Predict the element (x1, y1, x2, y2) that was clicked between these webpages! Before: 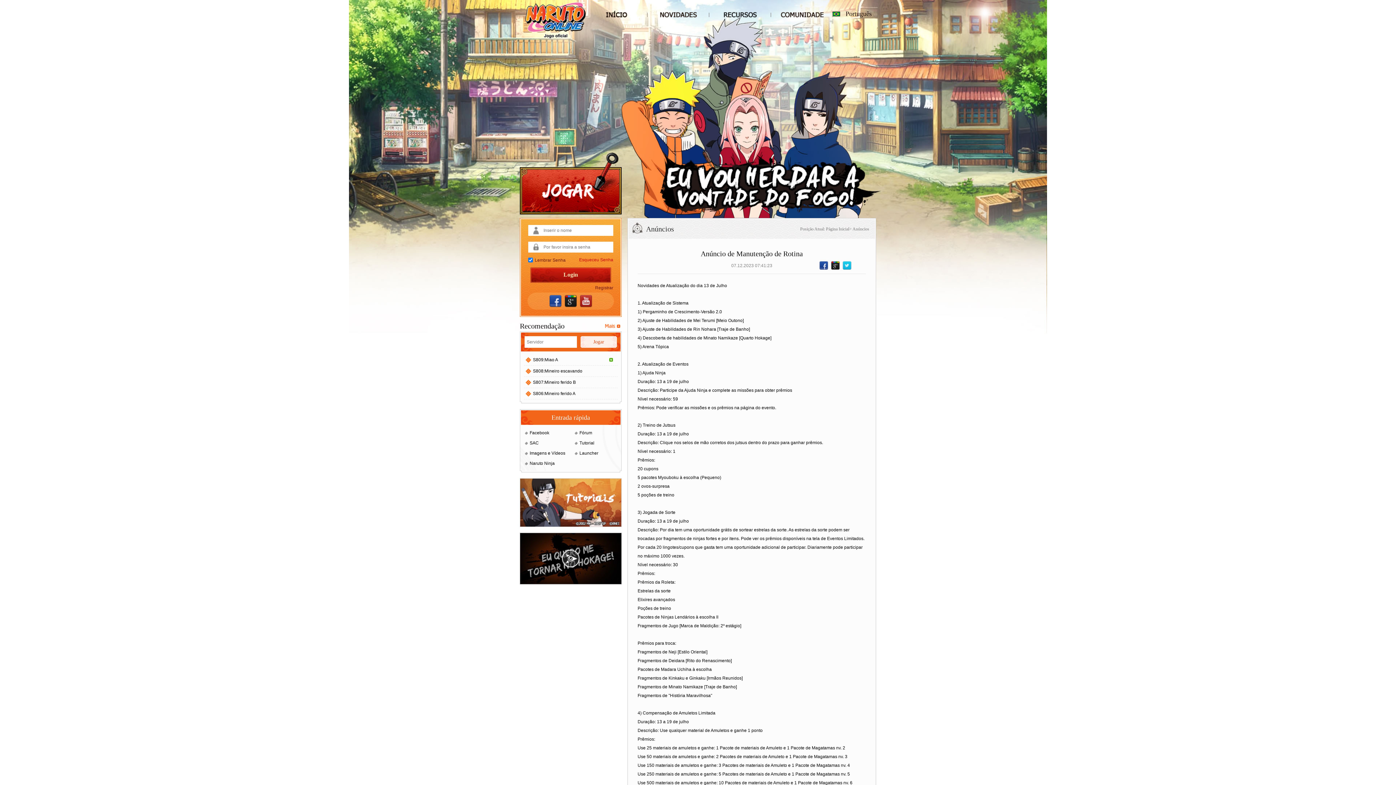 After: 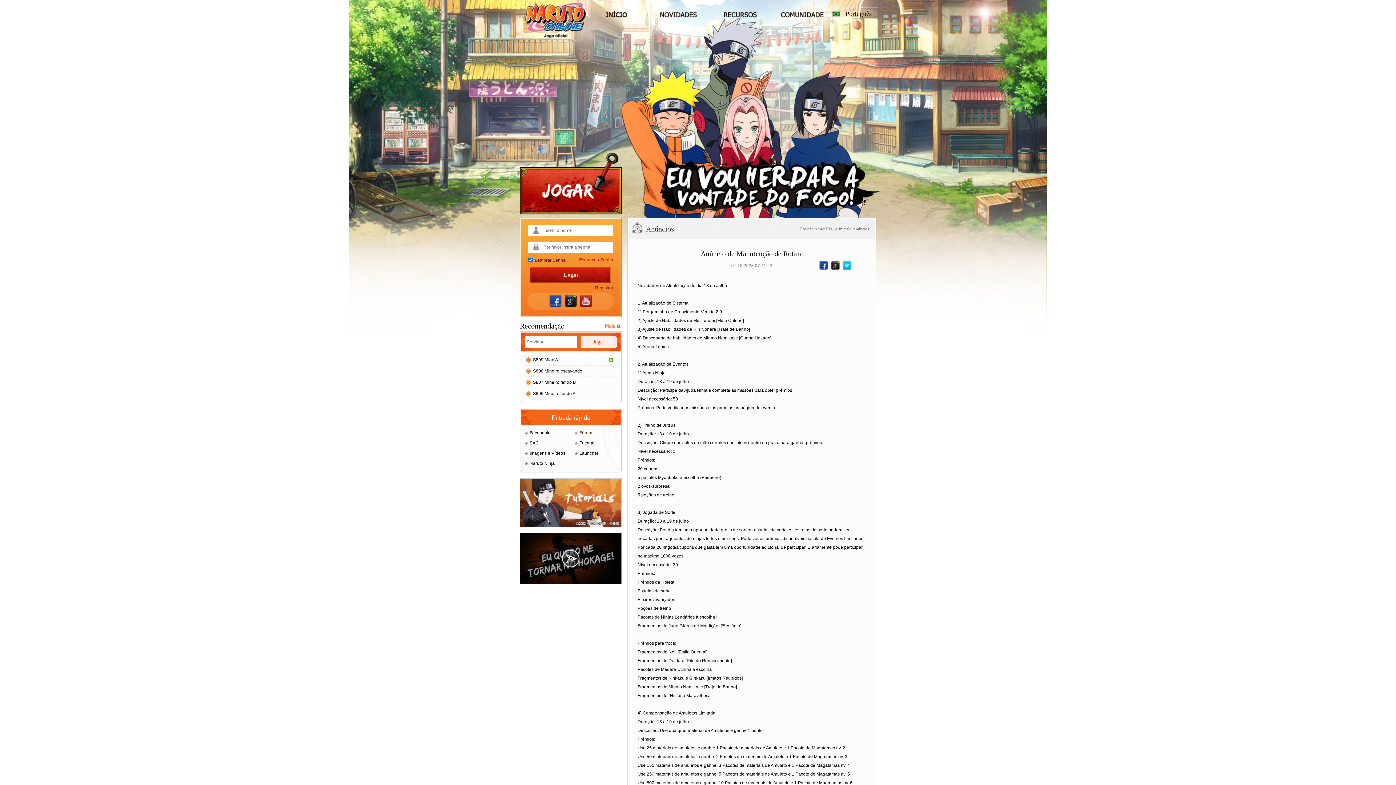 Action: bbox: (574, 430, 592, 435) label: Fórum